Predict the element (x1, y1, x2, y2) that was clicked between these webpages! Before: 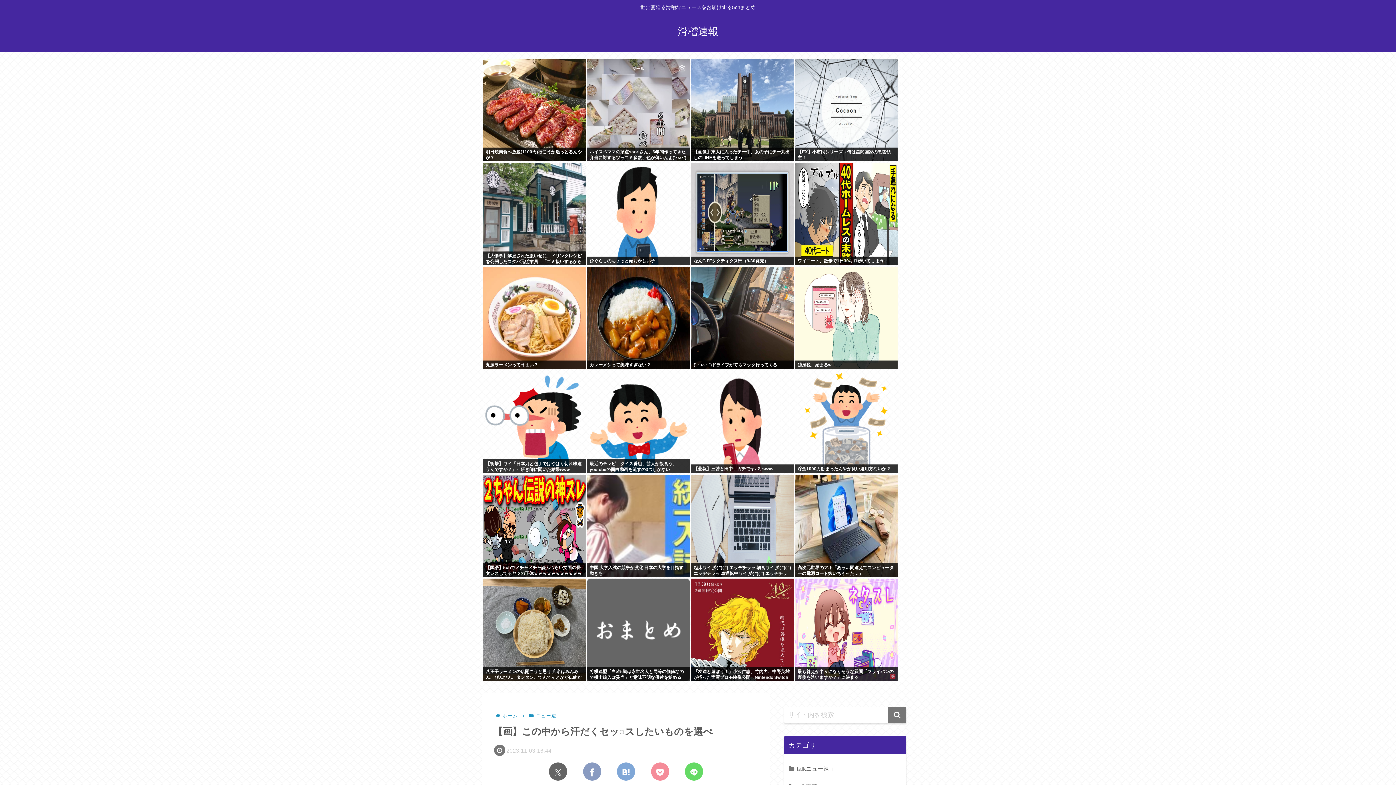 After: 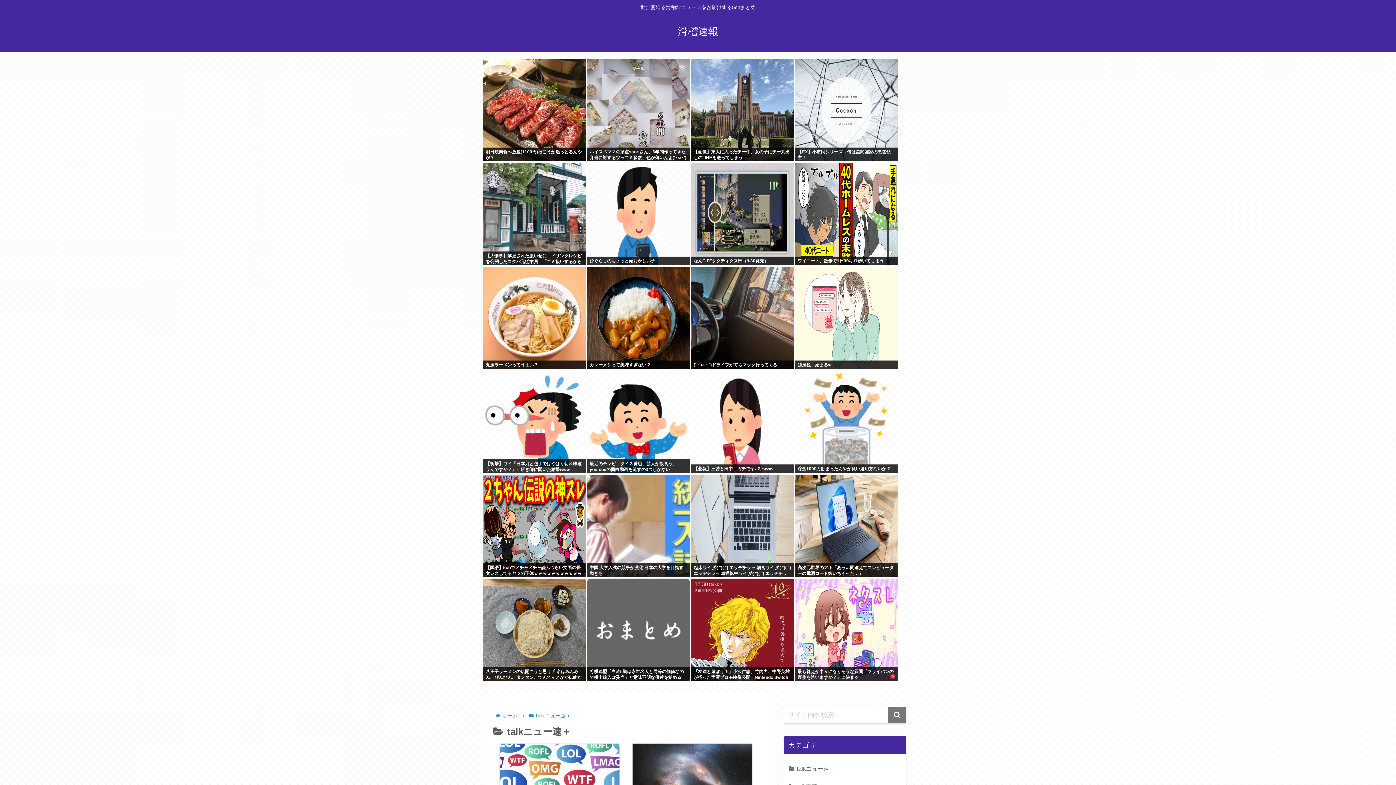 Action: bbox: (787, 760, 903, 778) label: talkニュー速＋